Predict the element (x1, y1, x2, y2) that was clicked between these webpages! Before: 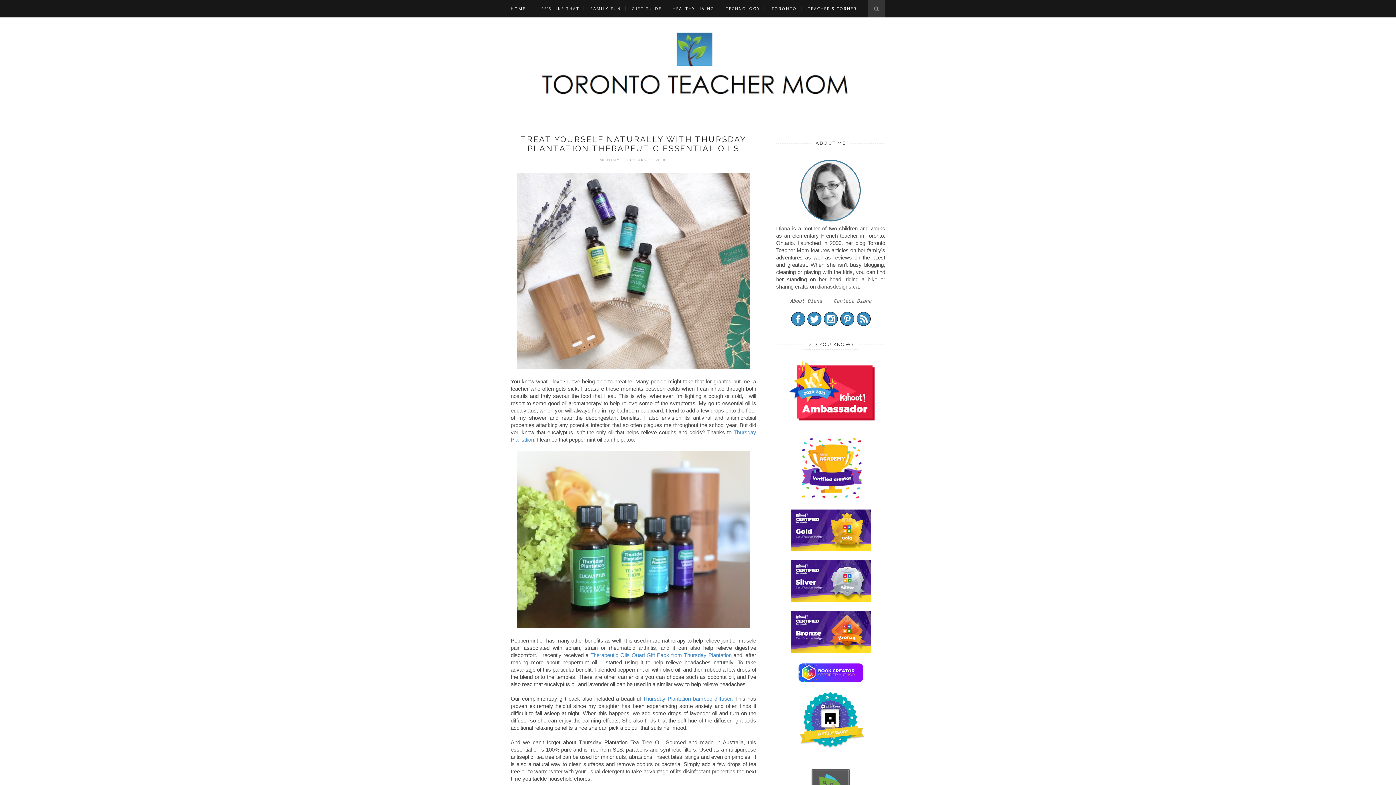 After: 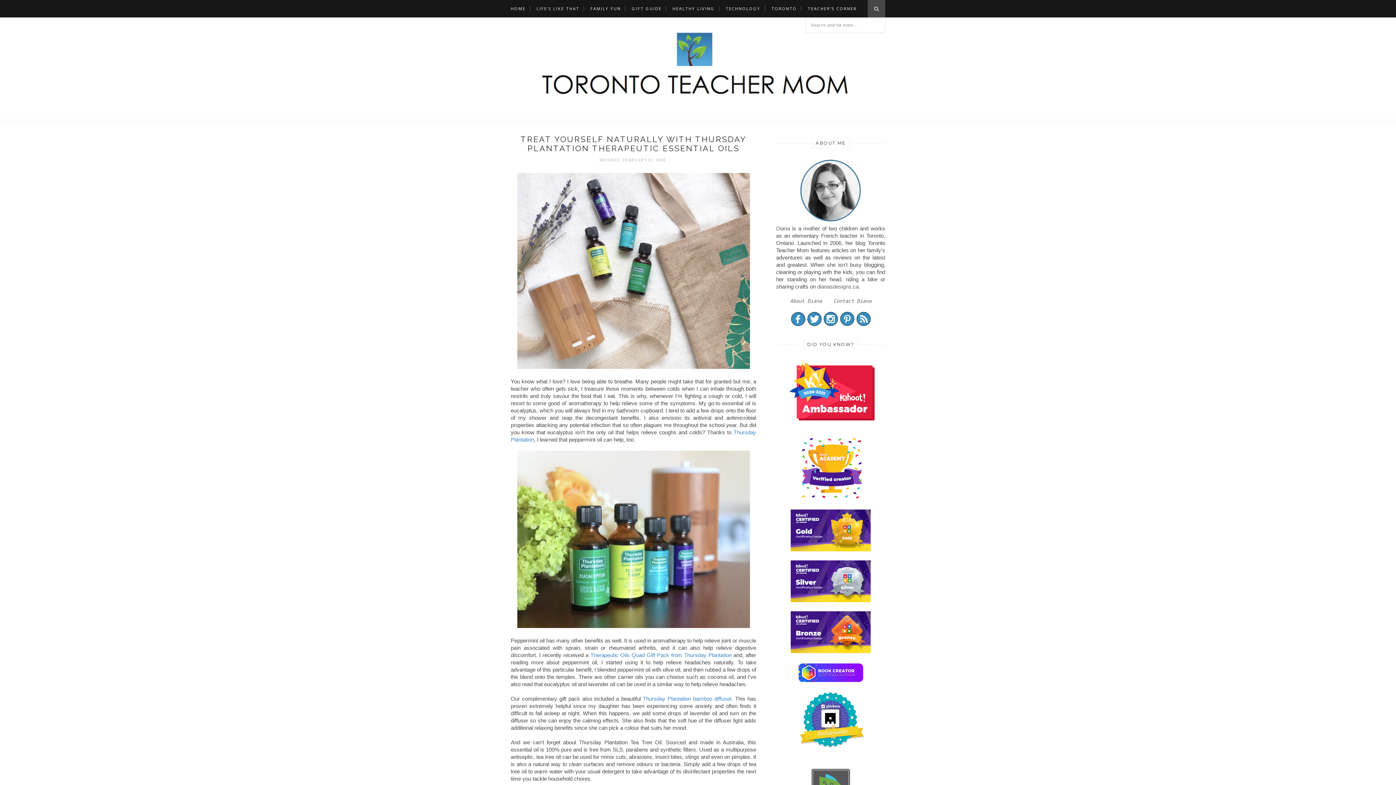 Action: bbox: (868, 0, 885, 17)